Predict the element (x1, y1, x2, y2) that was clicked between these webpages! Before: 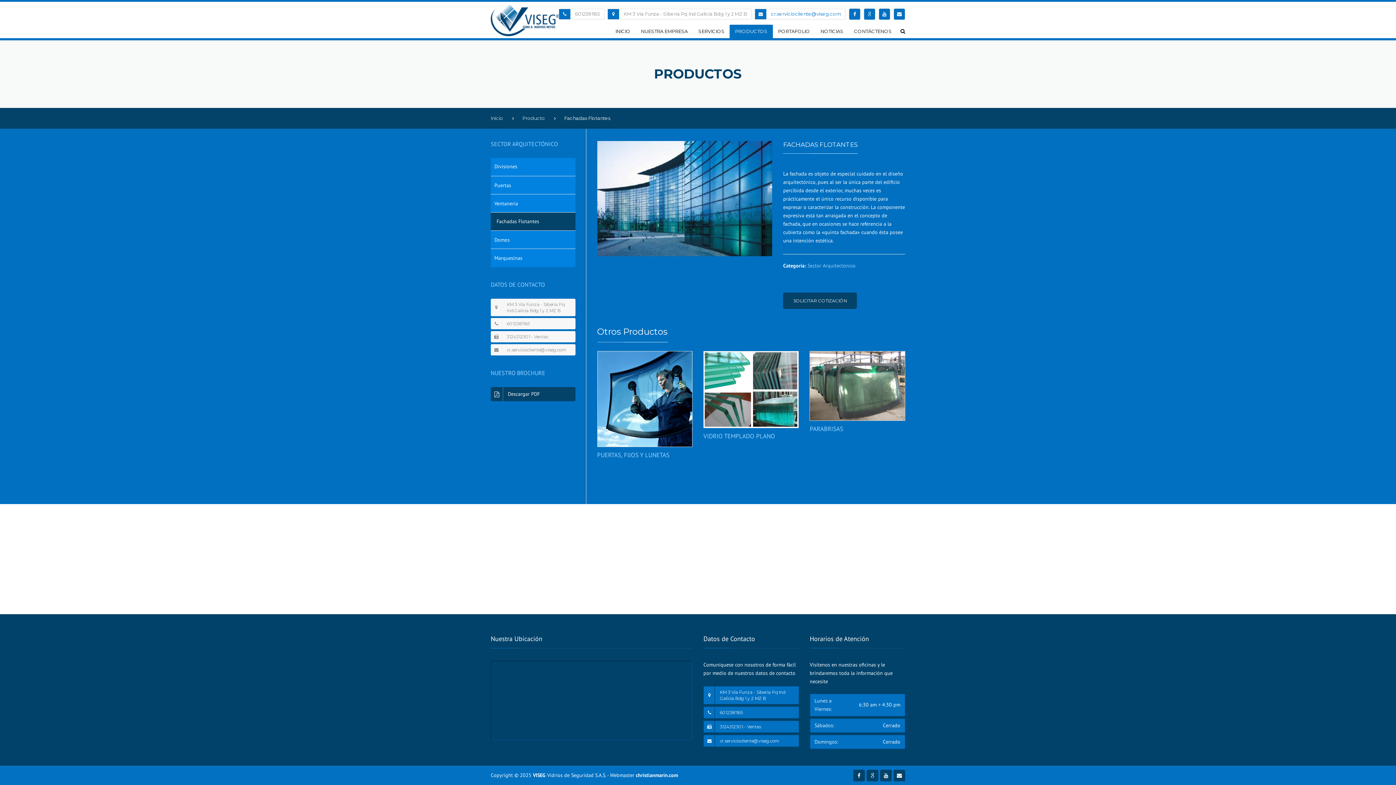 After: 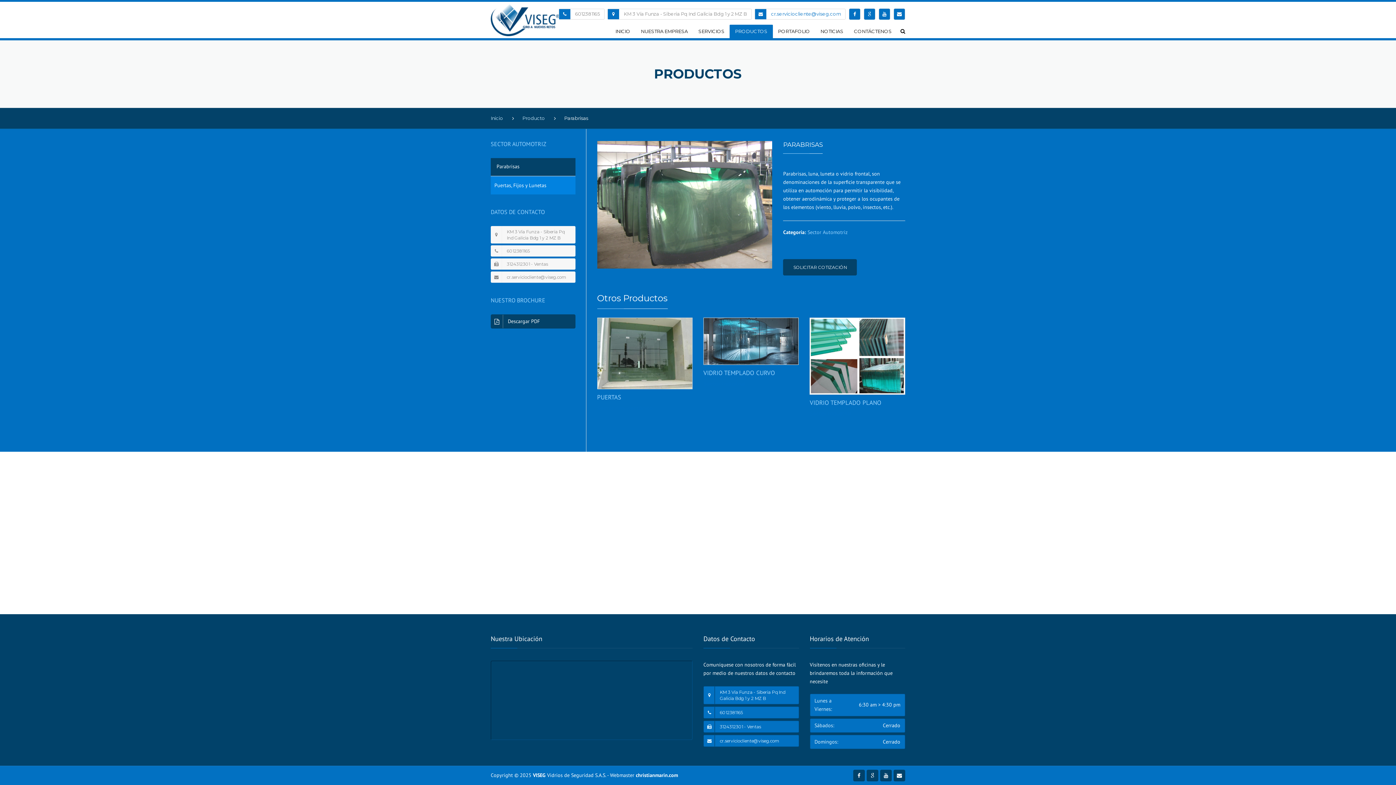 Action: bbox: (828, 378, 886, 394) label: VER PRODUCTO